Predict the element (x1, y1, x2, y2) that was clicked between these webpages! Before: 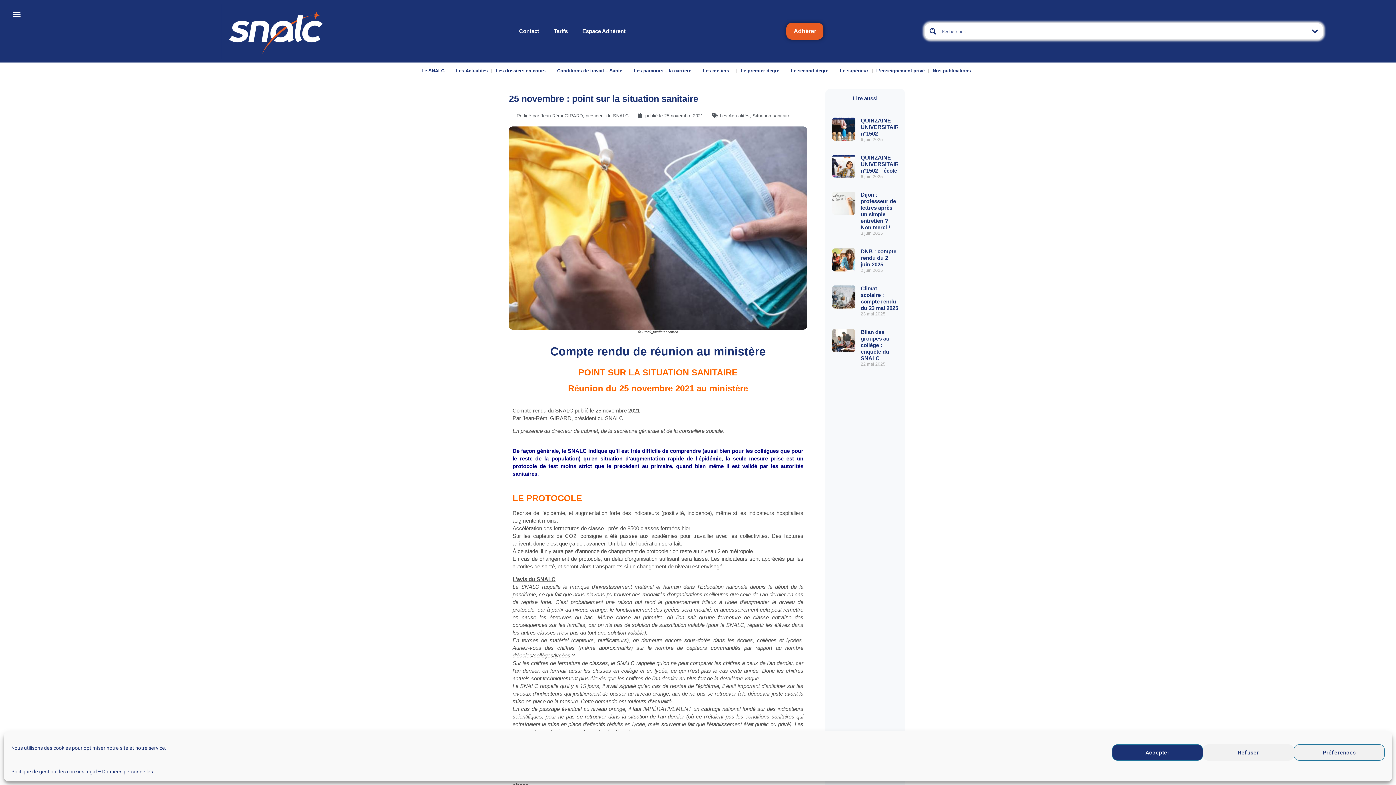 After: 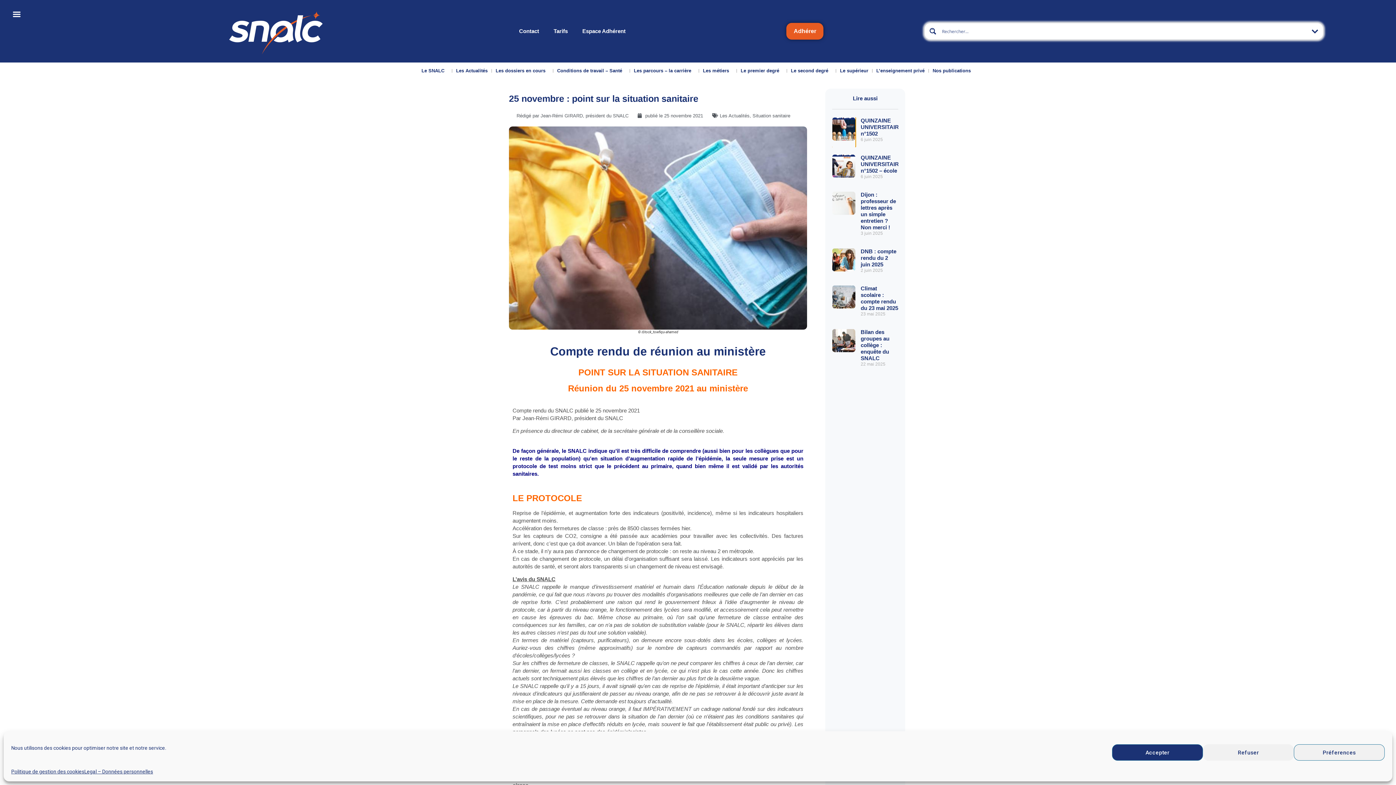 Action: bbox: (832, 117, 855, 147)